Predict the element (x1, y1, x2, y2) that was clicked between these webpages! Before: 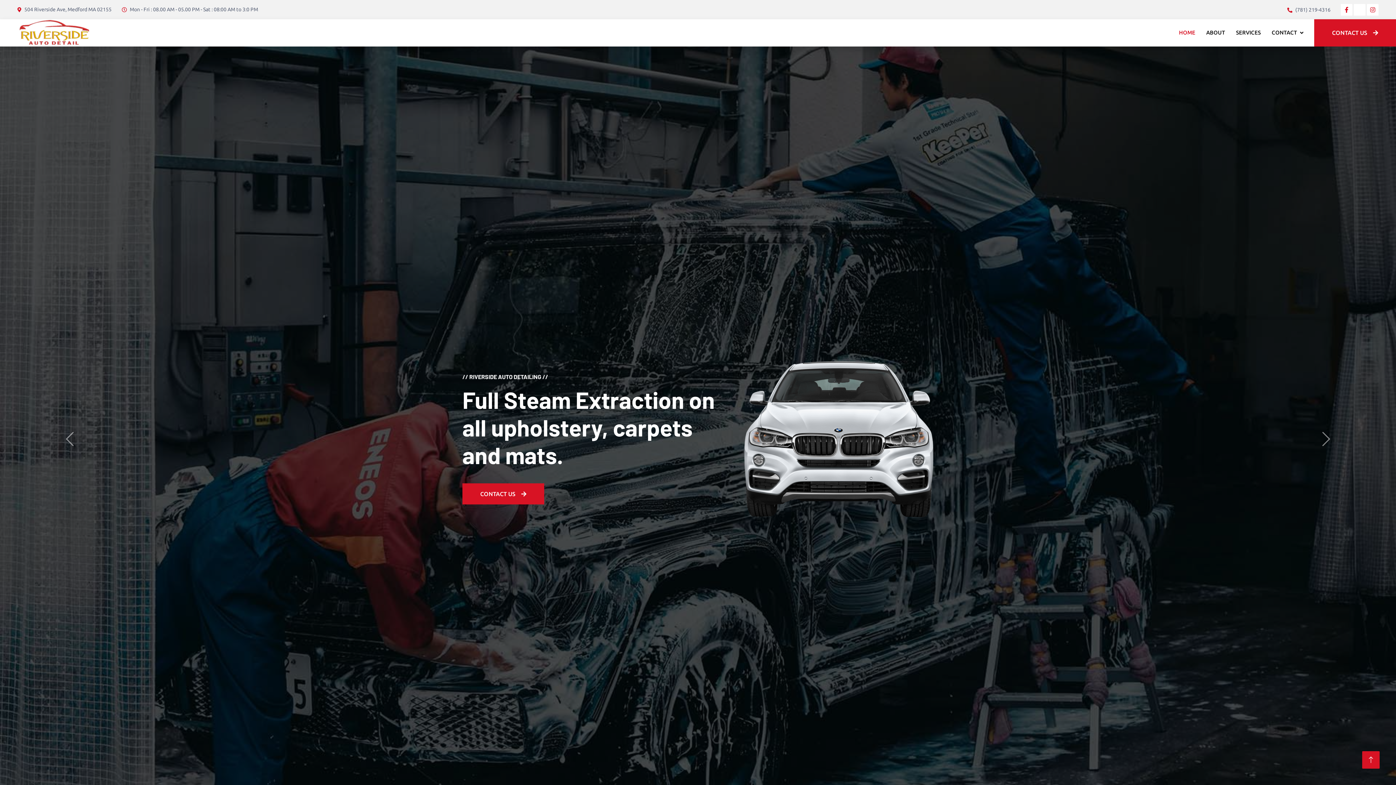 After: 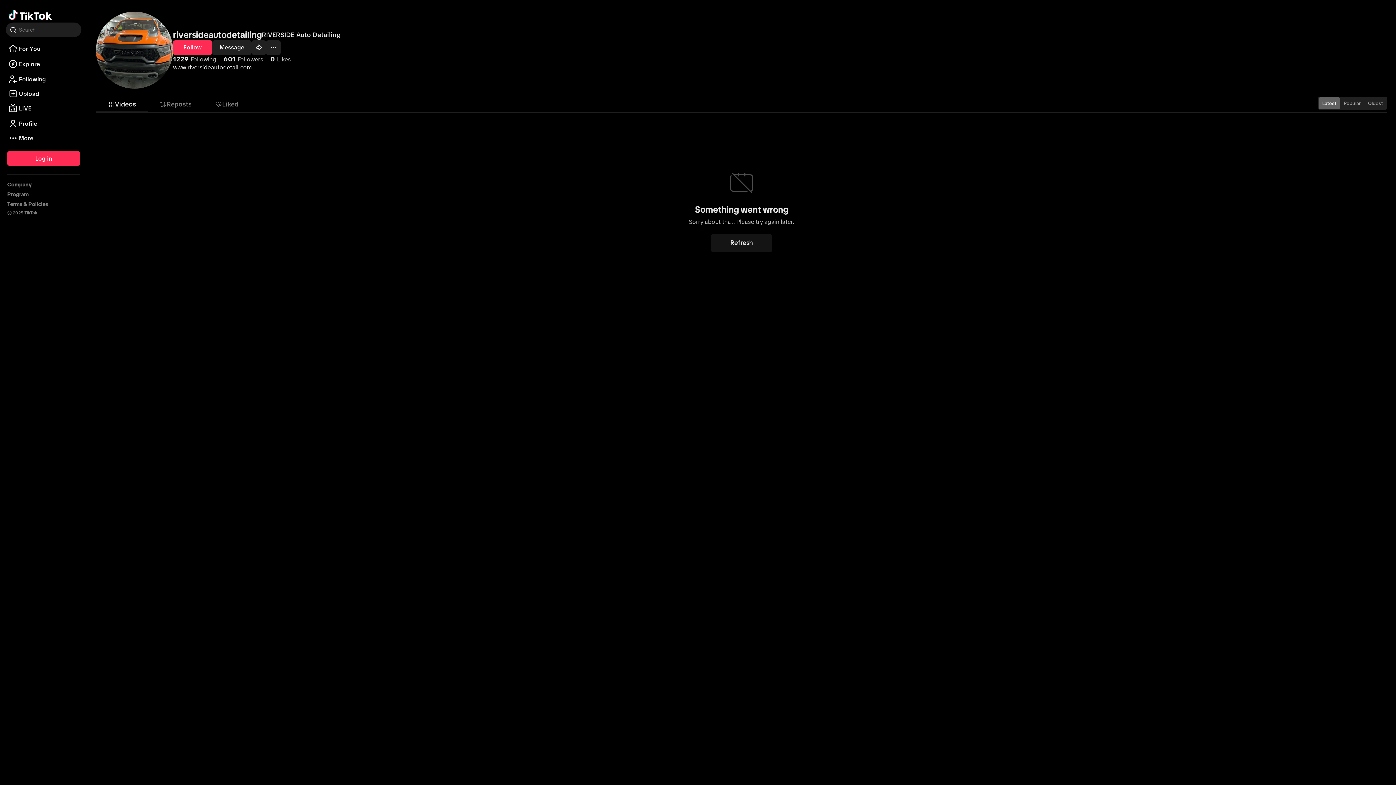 Action: bbox: (1354, 3, 1365, 15)